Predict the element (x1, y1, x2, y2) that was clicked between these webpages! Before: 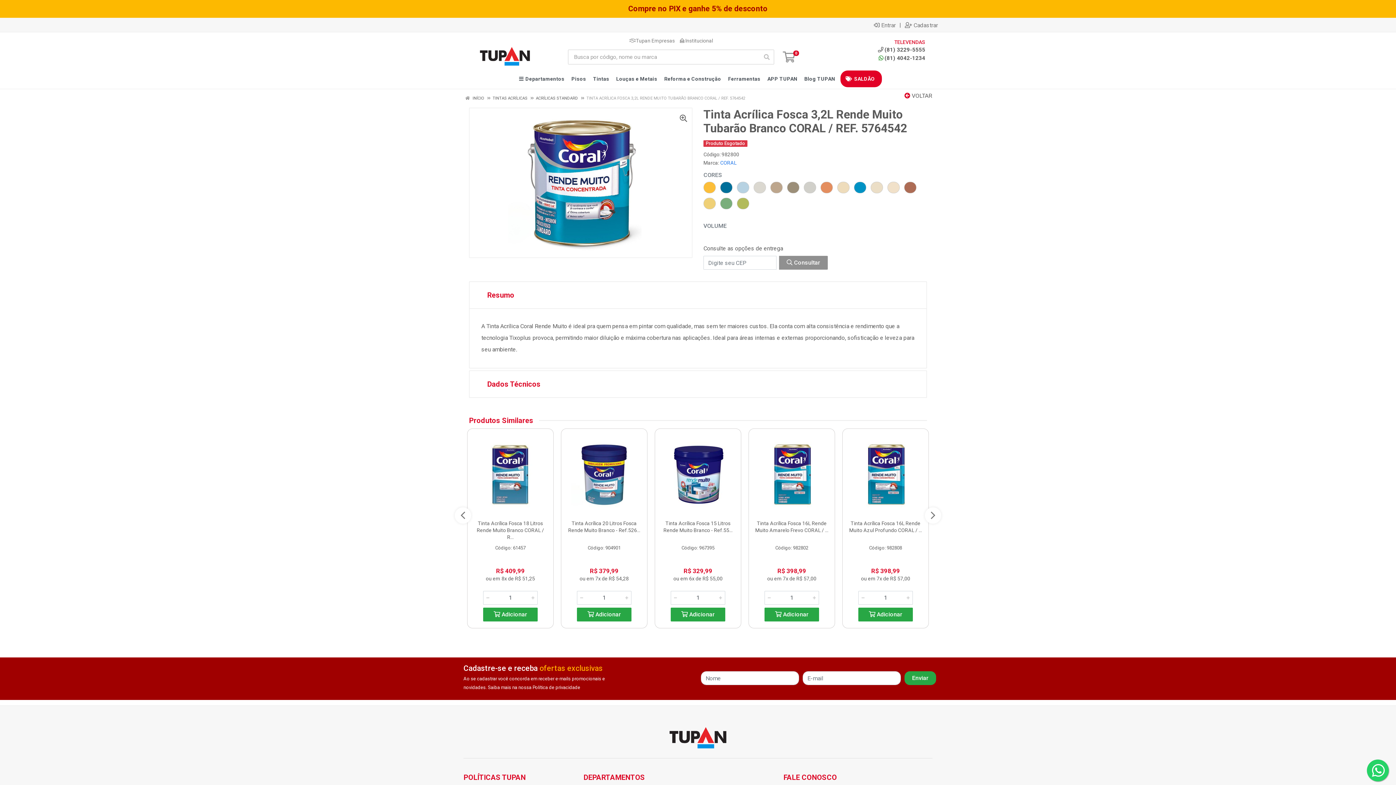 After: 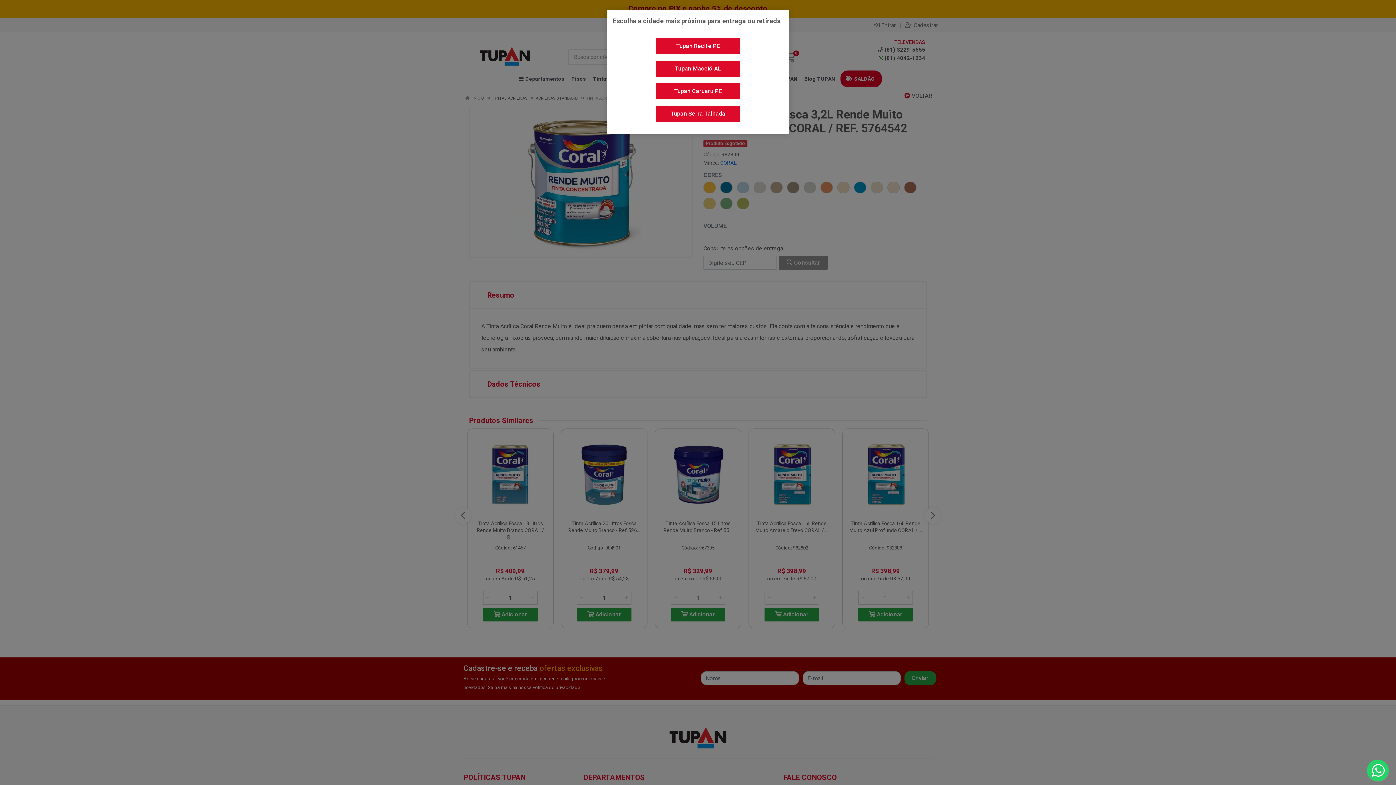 Action: bbox: (670, 608, 725, 621) label:  Adicionar